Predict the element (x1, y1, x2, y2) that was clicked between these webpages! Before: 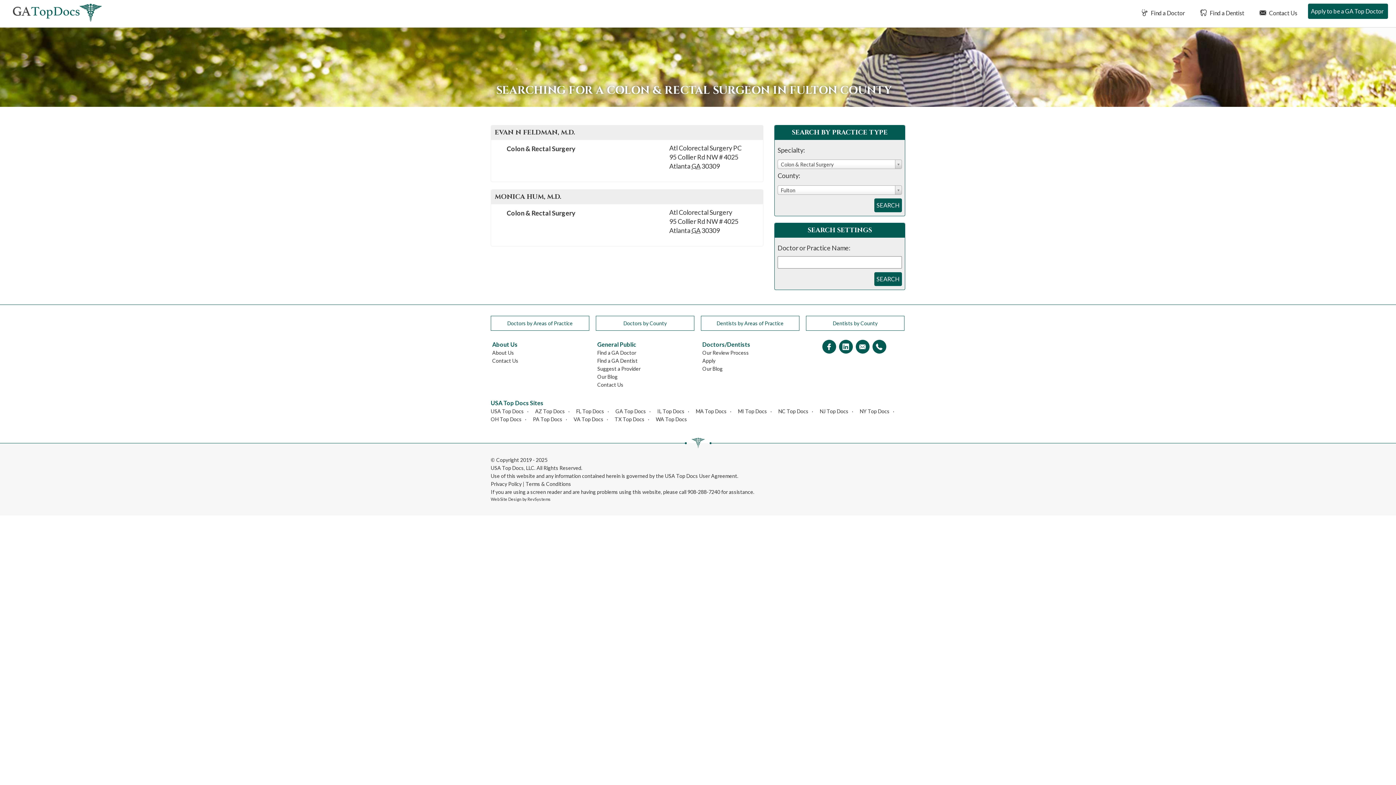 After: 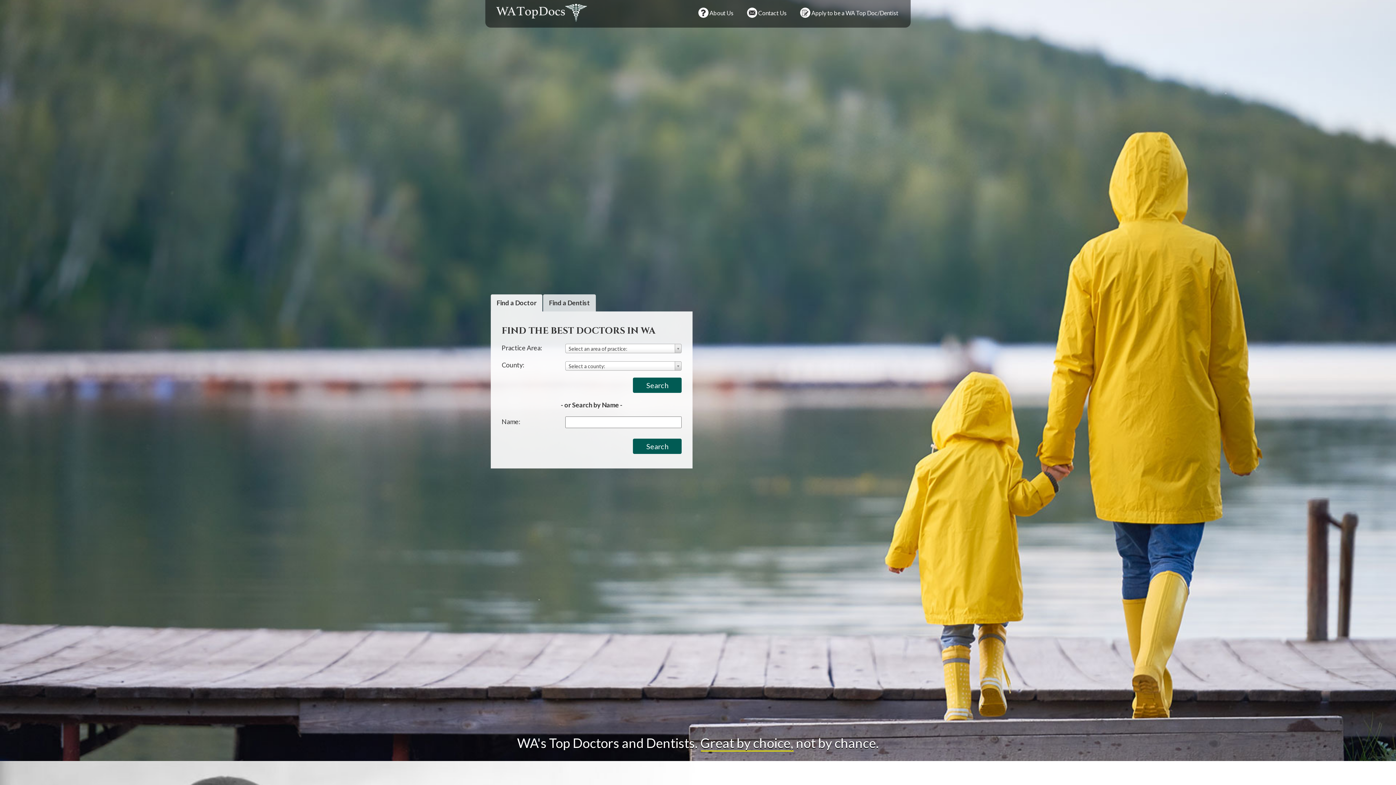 Action: bbox: (656, 416, 687, 422) label: WA Top Docs